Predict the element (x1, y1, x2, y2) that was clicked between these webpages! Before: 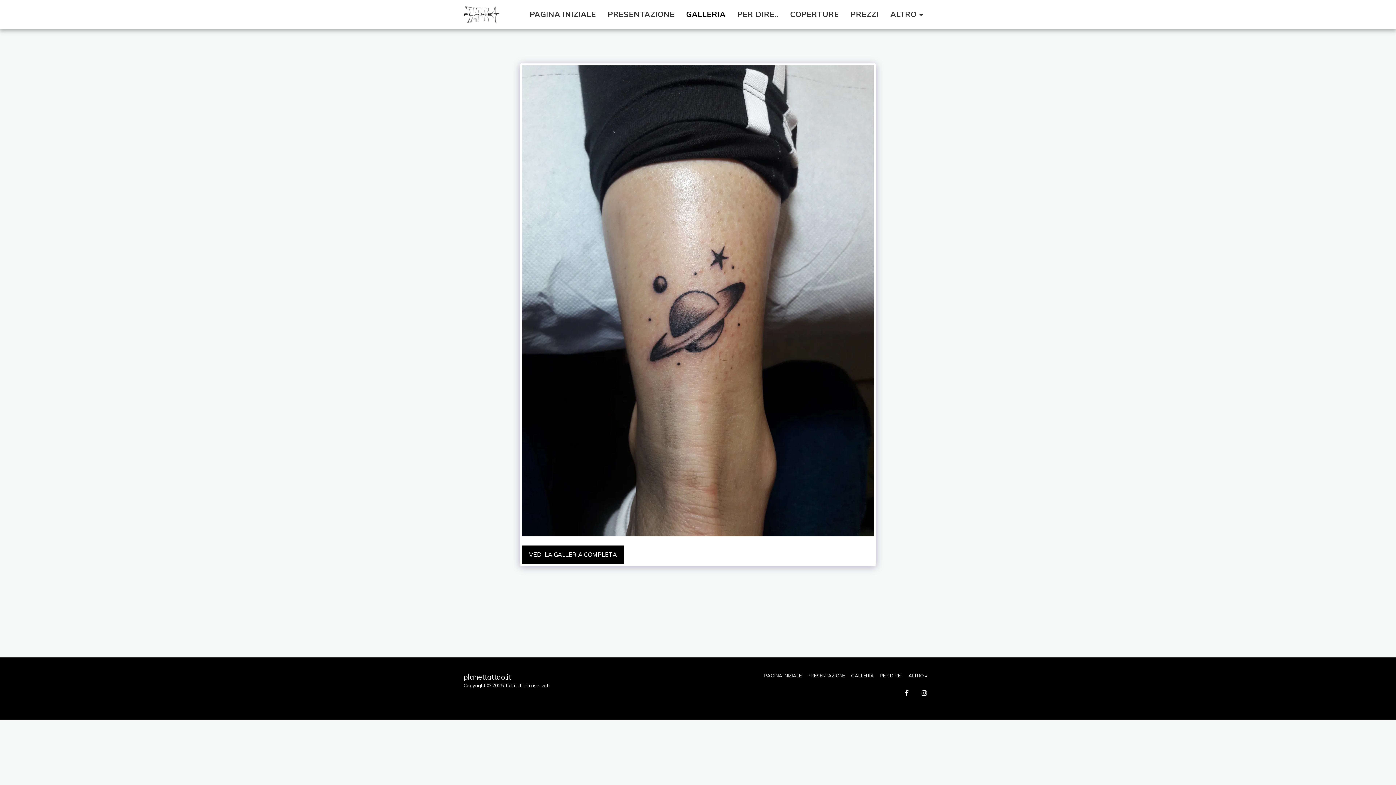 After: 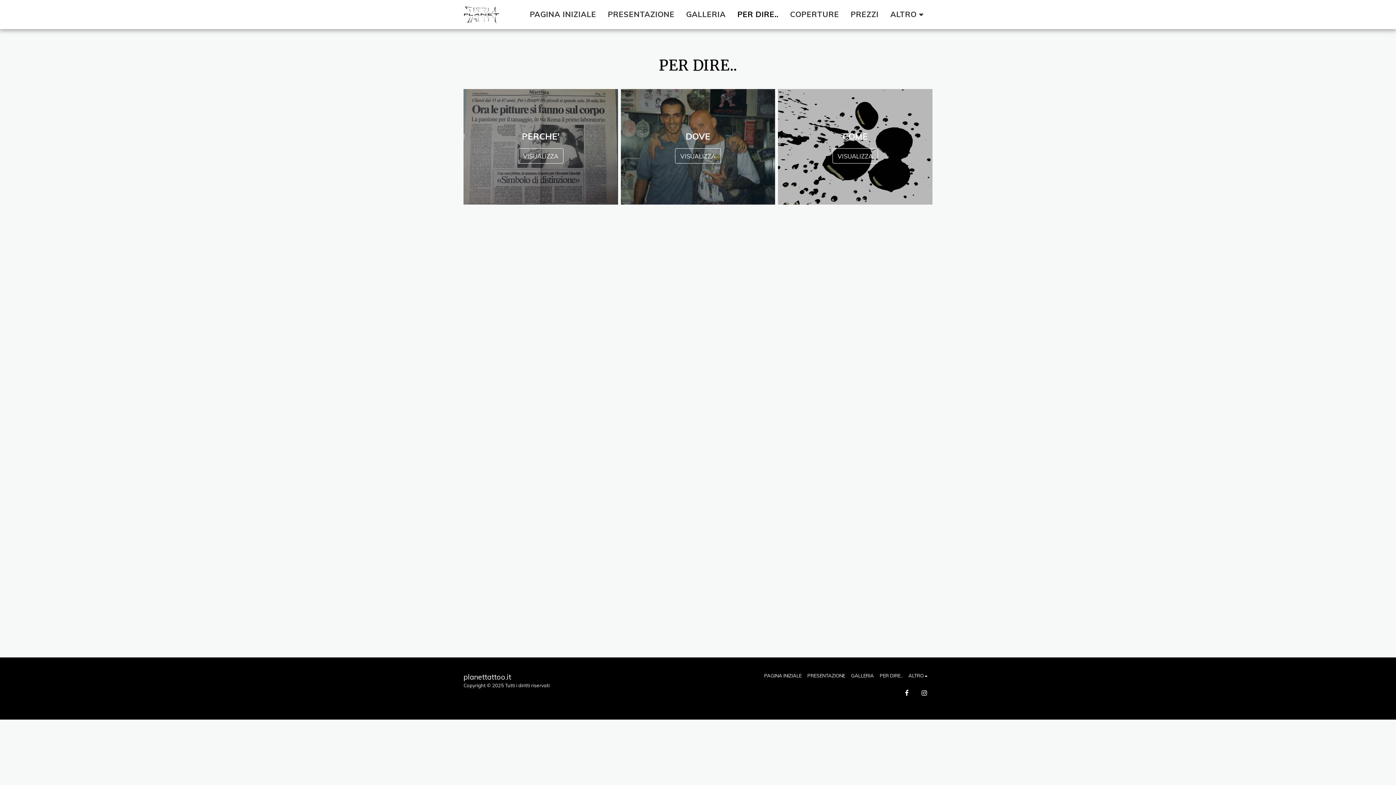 Action: label: PER DIRE.. bbox: (879, 672, 902, 679)